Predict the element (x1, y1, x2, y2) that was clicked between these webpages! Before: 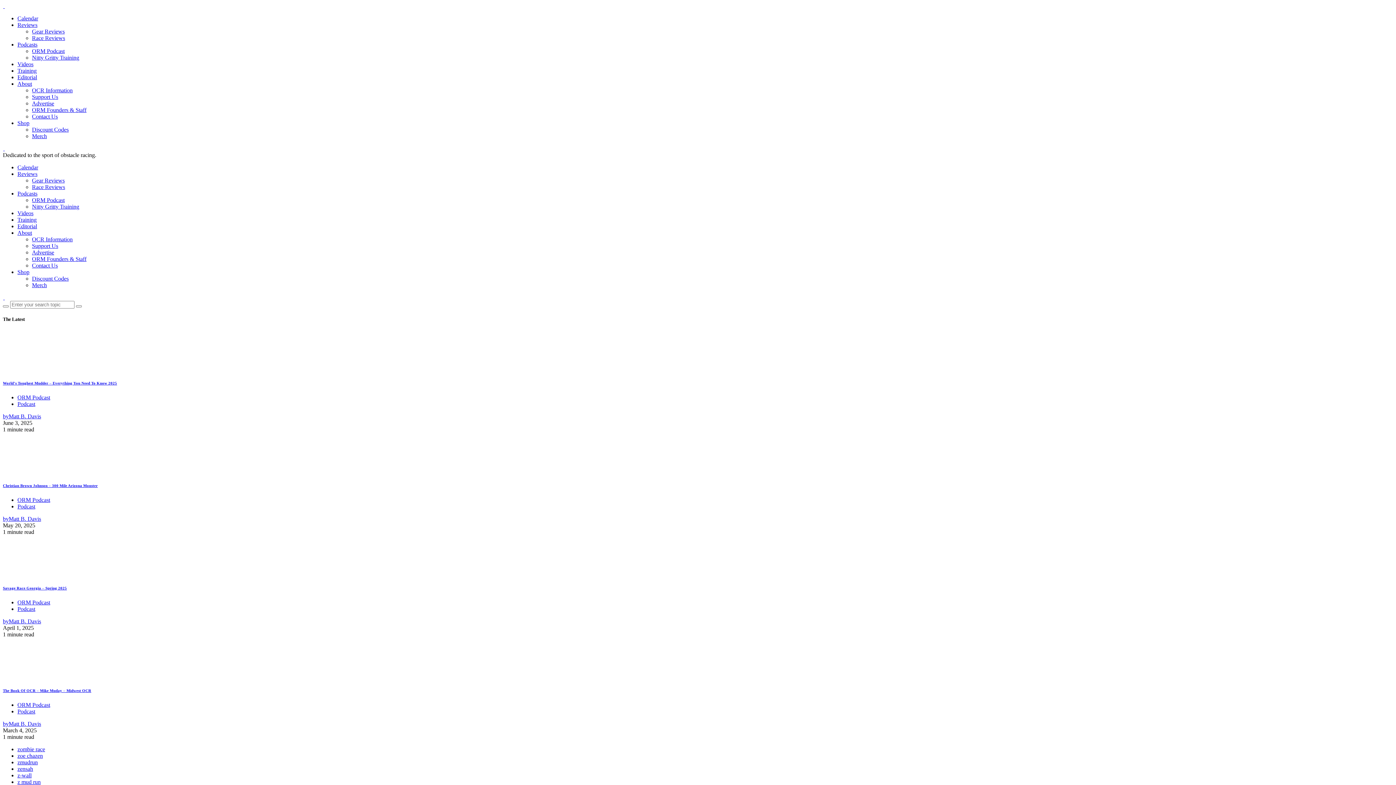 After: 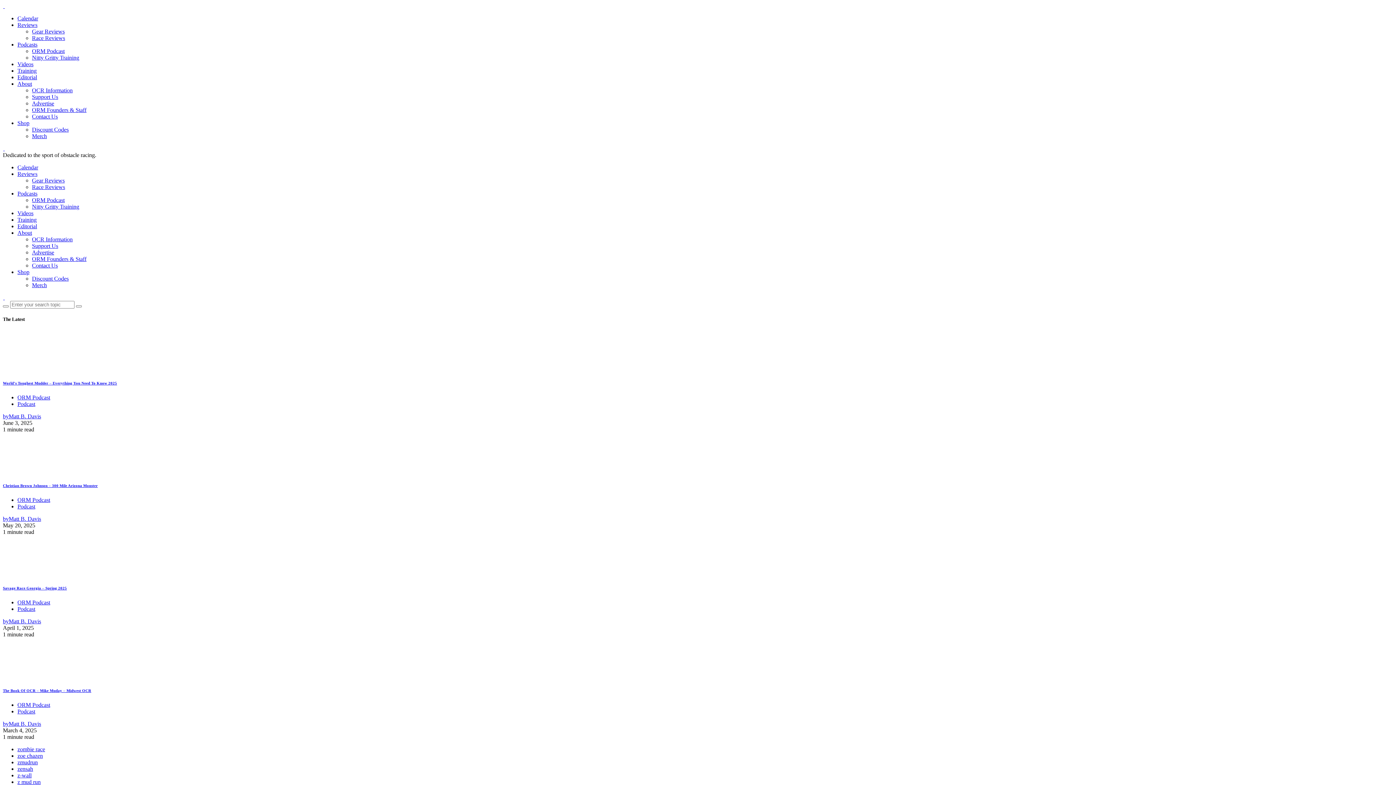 Action: label: z-wall bbox: (17, 772, 31, 778)